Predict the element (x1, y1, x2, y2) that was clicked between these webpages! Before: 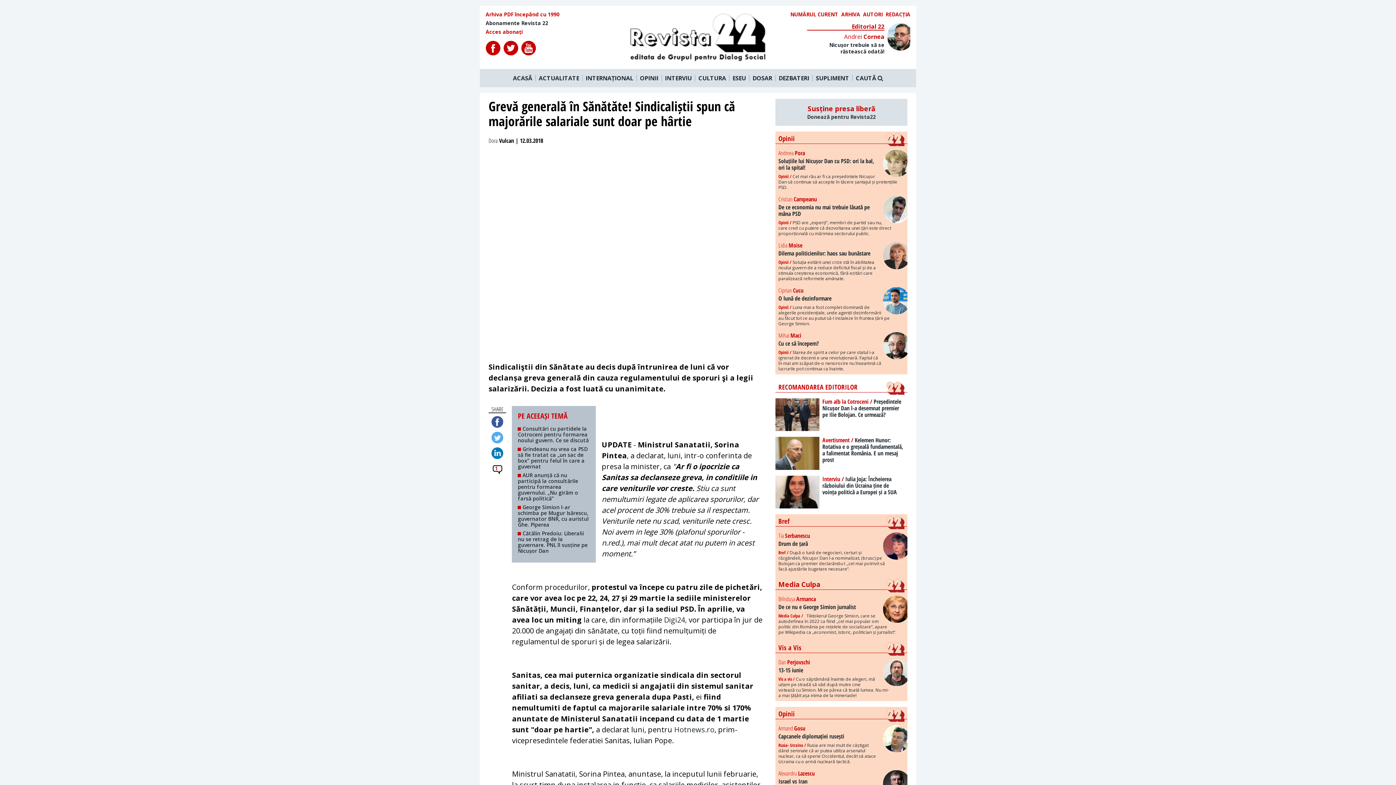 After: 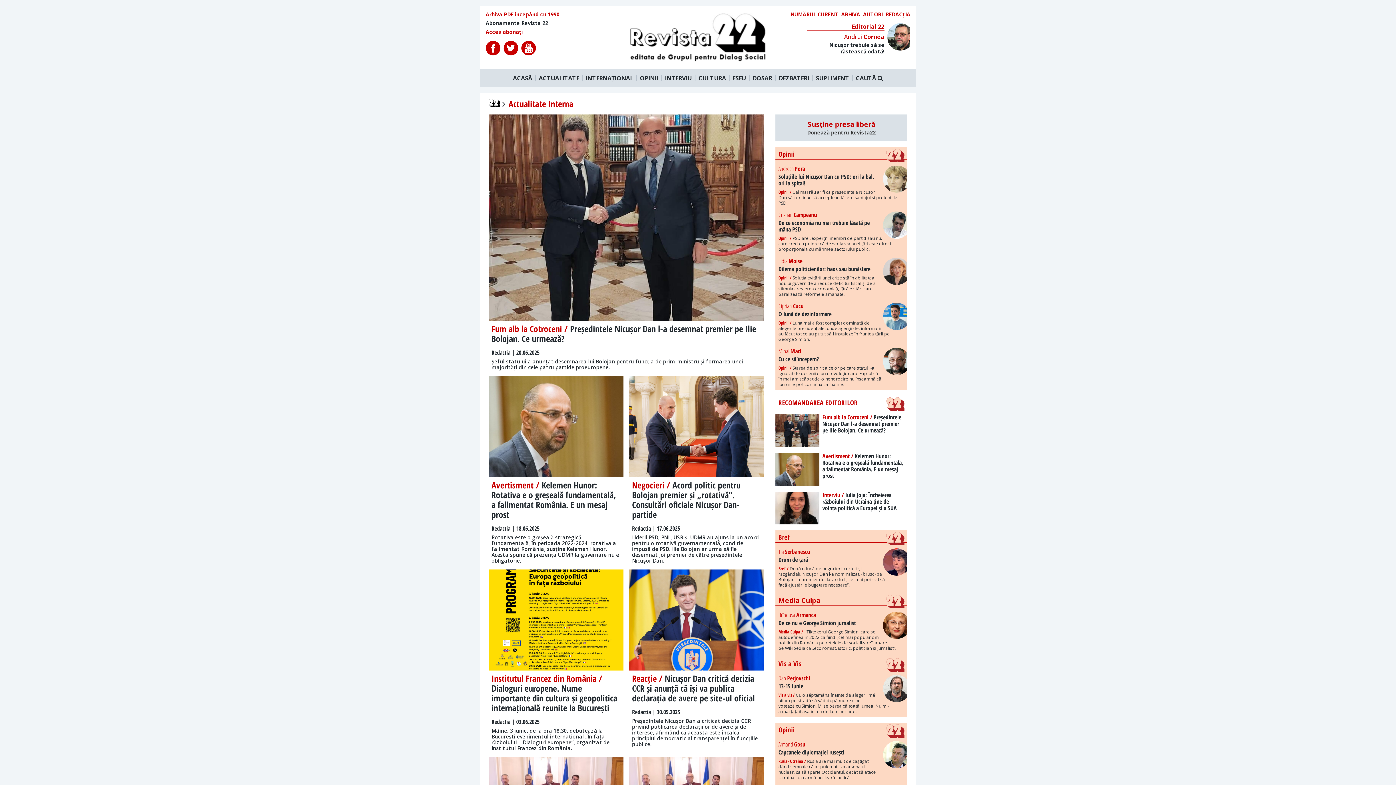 Action: bbox: (536, 74, 582, 81) label: ACTUALITATE